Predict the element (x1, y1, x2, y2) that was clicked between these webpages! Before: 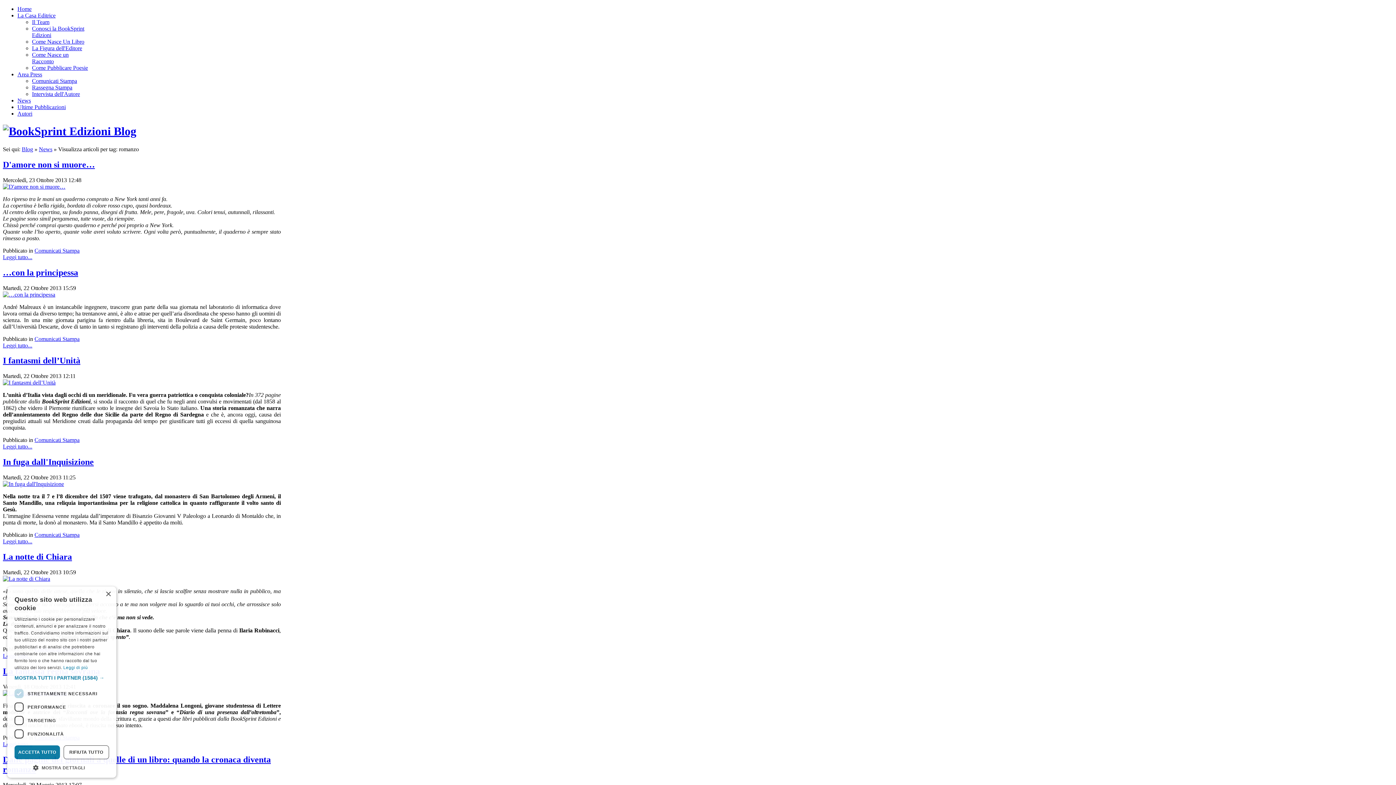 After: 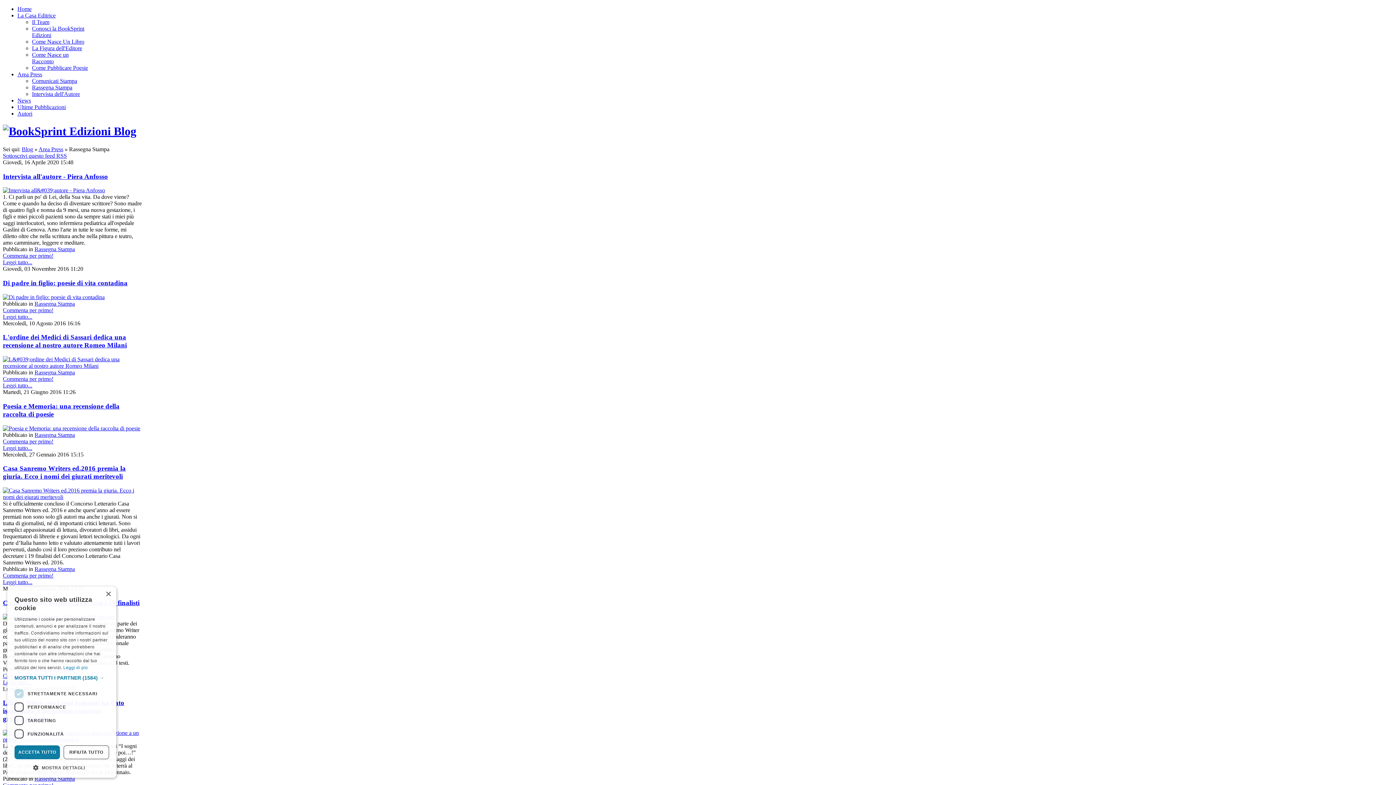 Action: label: Rassegna Stampa bbox: (32, 84, 72, 90)